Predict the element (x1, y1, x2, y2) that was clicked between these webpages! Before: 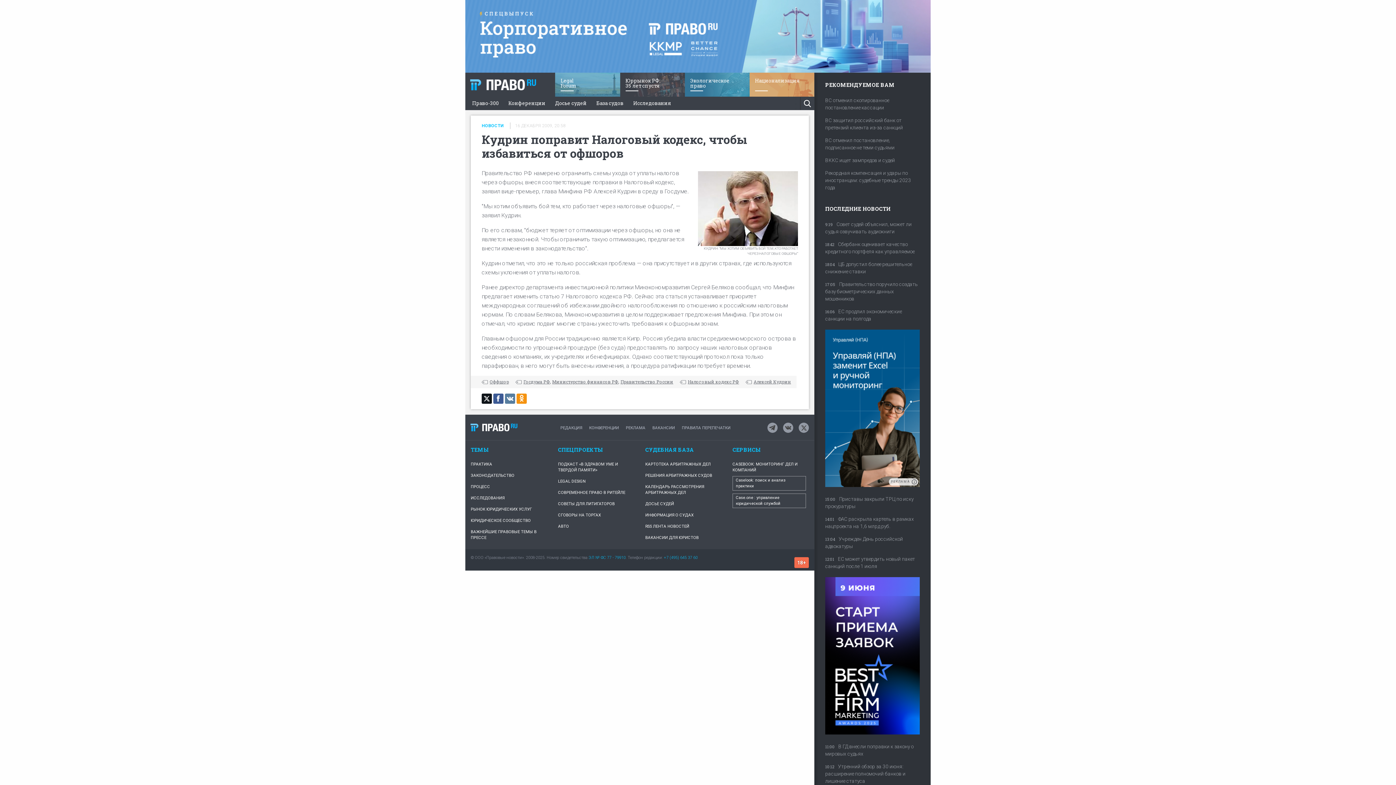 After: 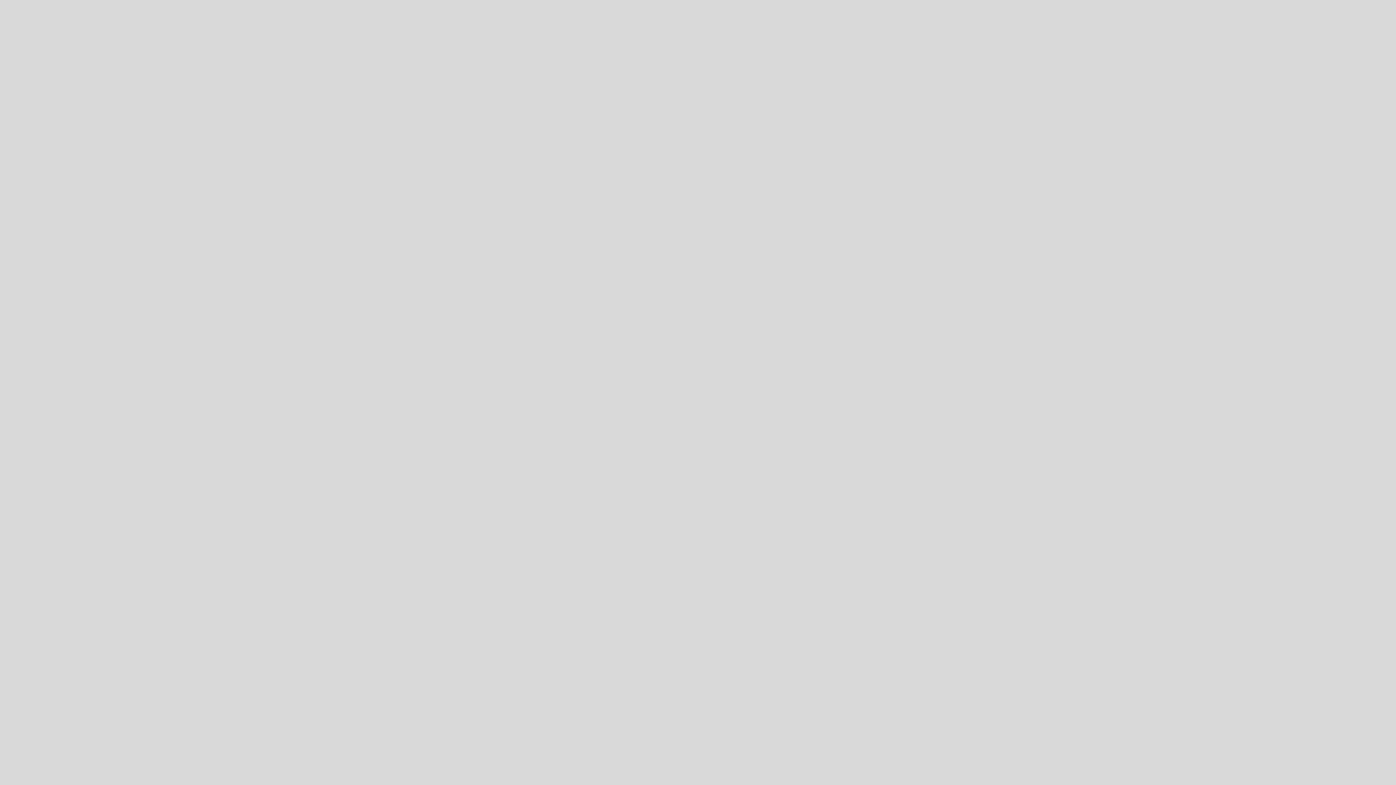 Action: bbox: (749, 72, 814, 96) label: Национализация